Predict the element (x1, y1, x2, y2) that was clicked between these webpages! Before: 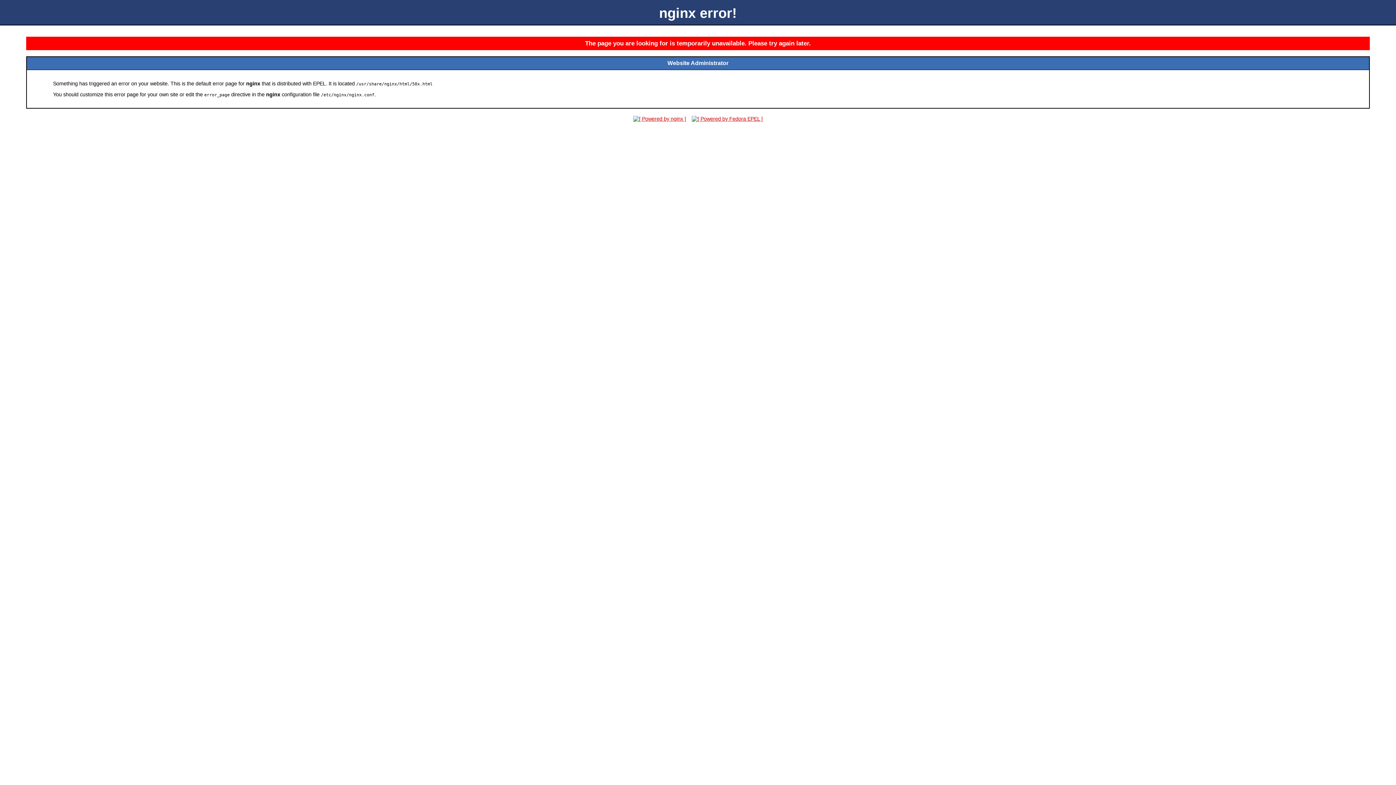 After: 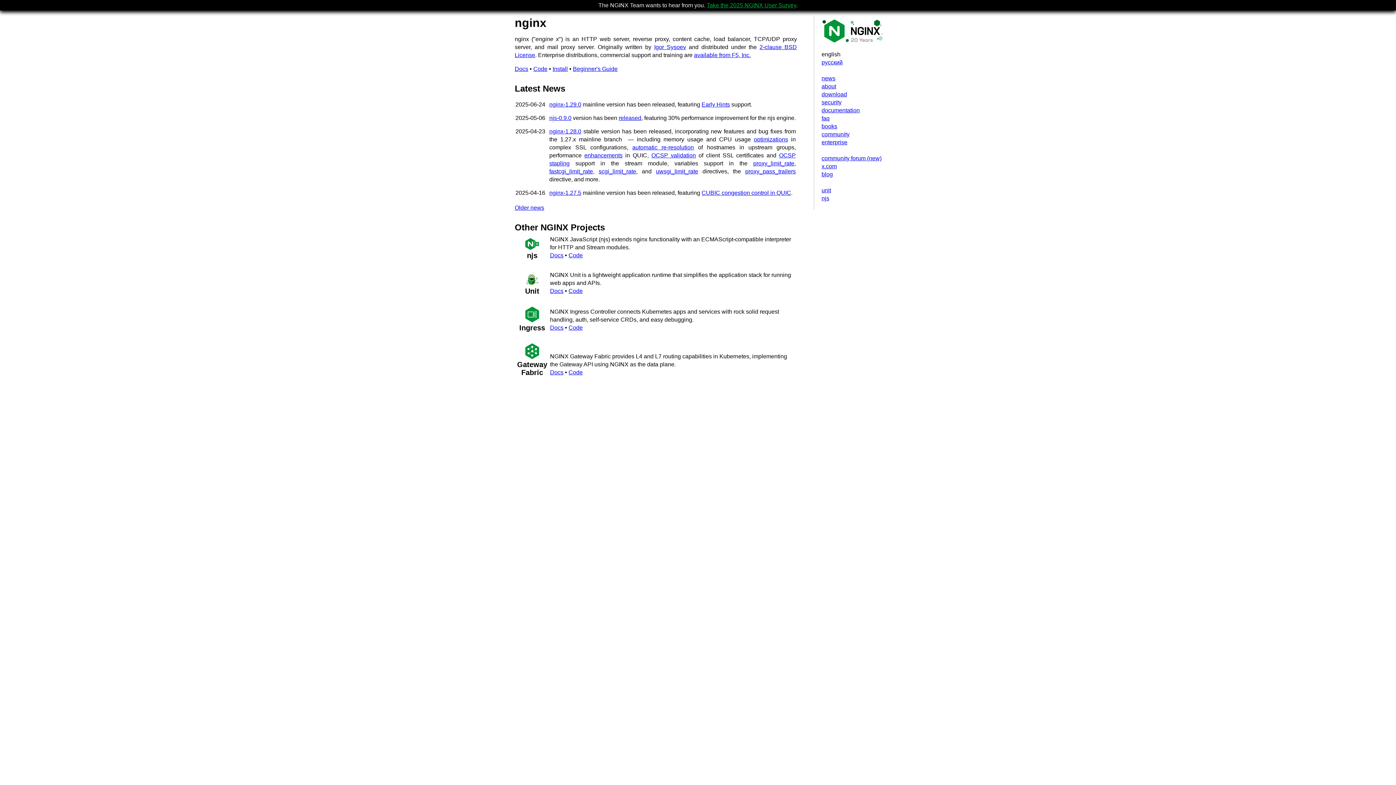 Action: bbox: (631, 116, 688, 121)